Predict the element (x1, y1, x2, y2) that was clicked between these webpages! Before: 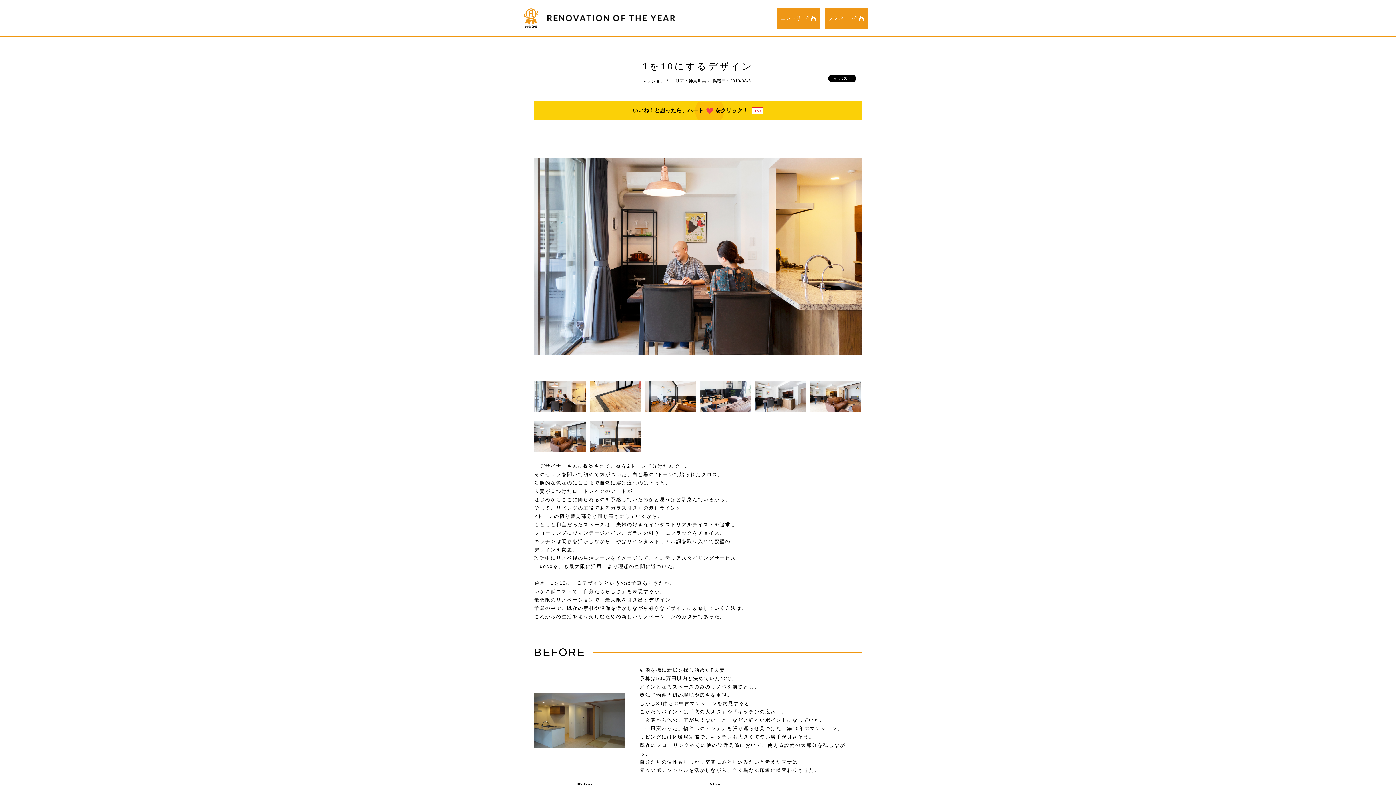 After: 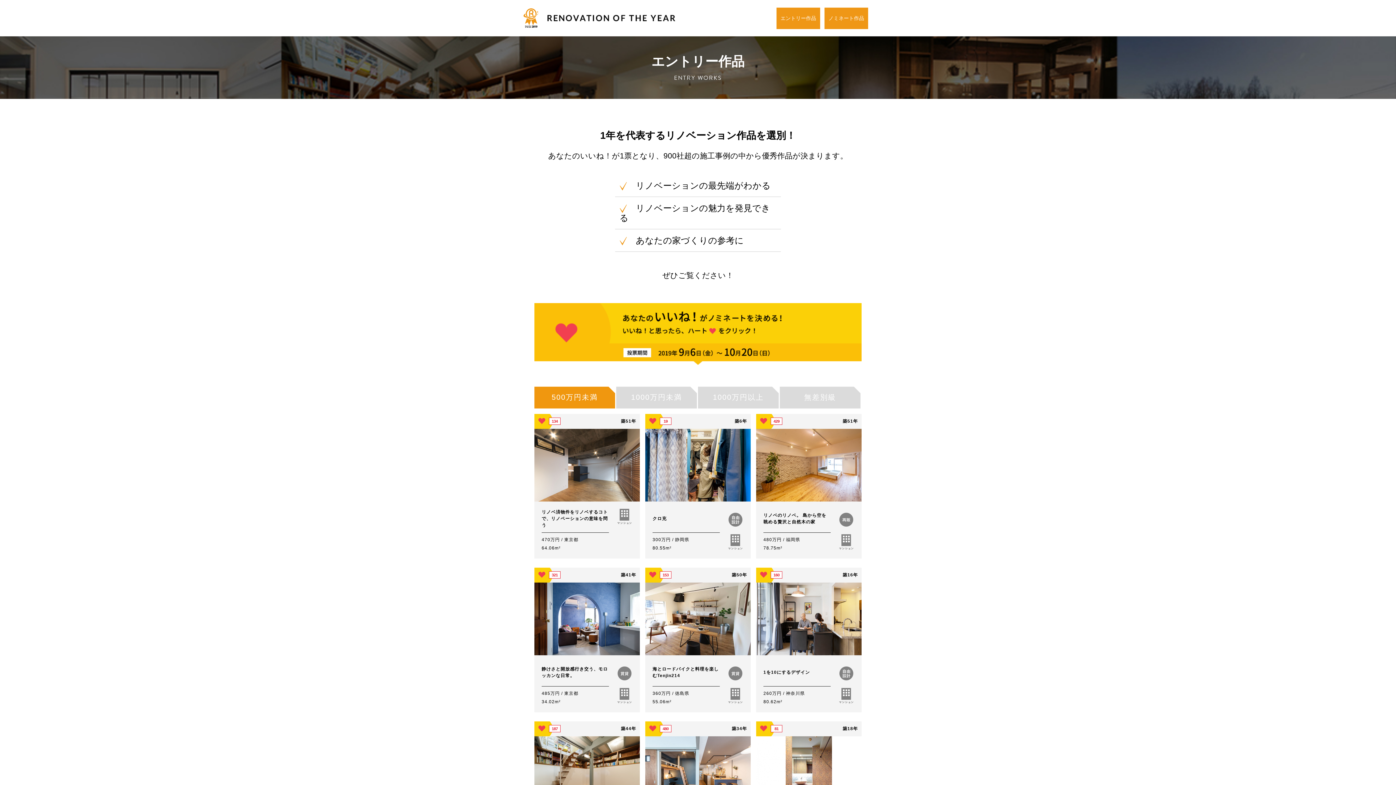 Action: label: エントリー作品 bbox: (776, 7, 820, 28)